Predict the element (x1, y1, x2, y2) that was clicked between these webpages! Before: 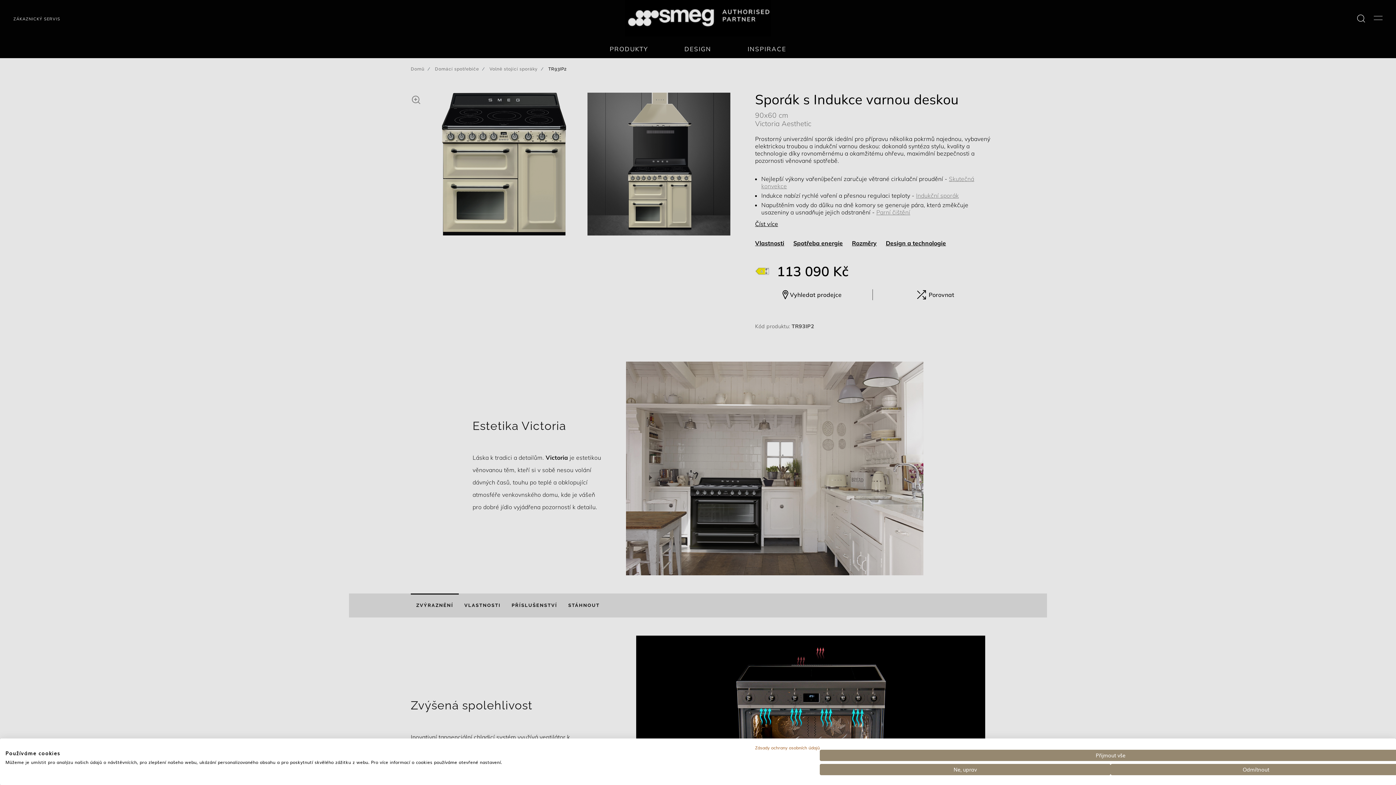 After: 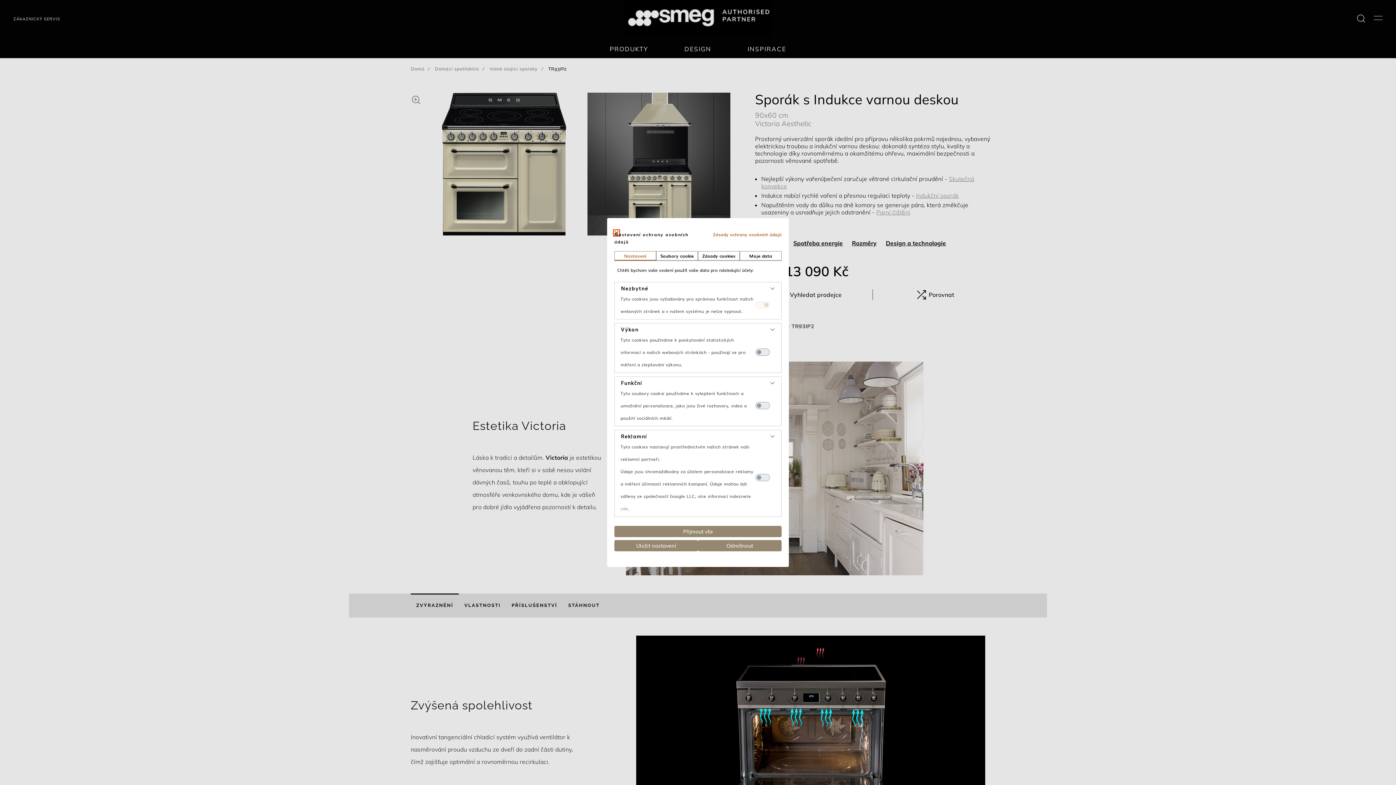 Action: bbox: (820, 764, 1110, 775) label: Nastavení předvoleb cookie 